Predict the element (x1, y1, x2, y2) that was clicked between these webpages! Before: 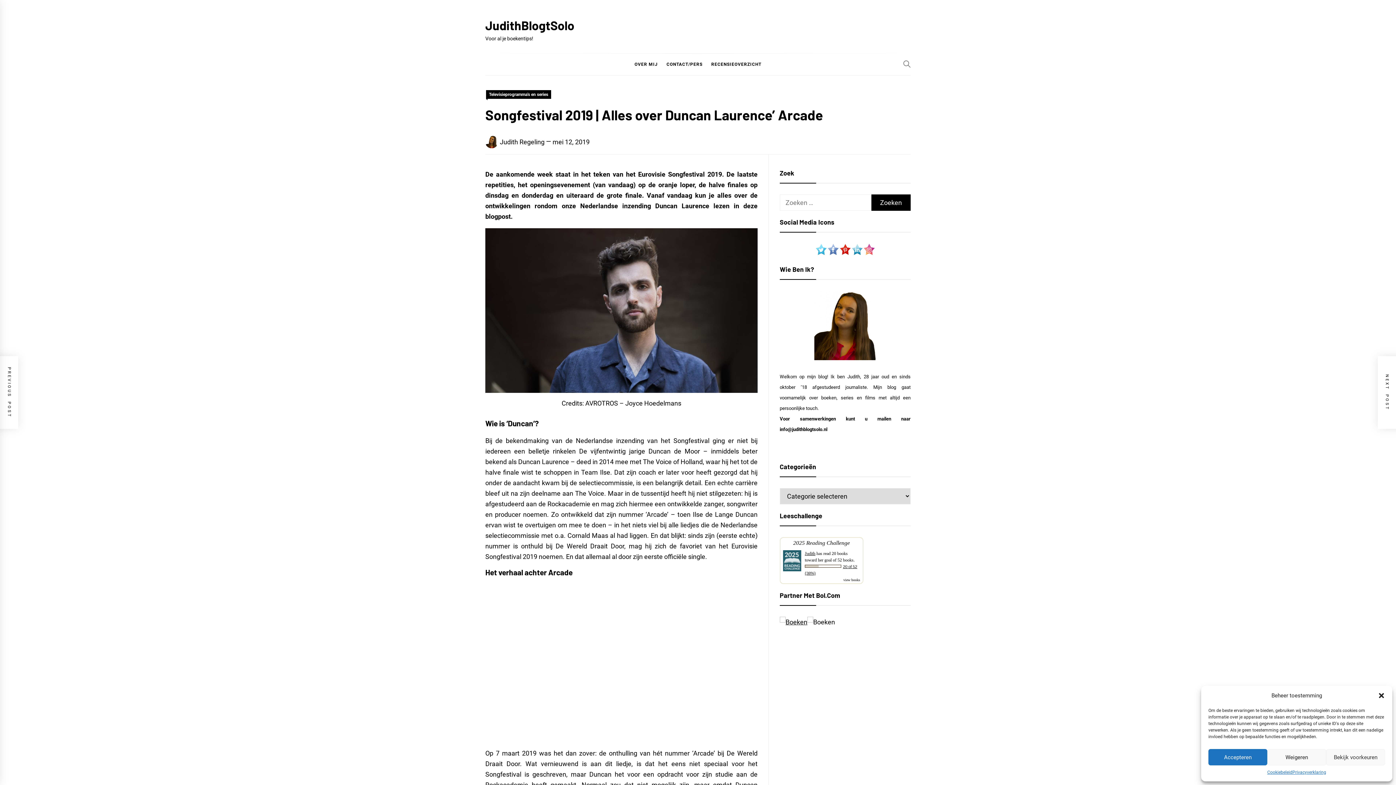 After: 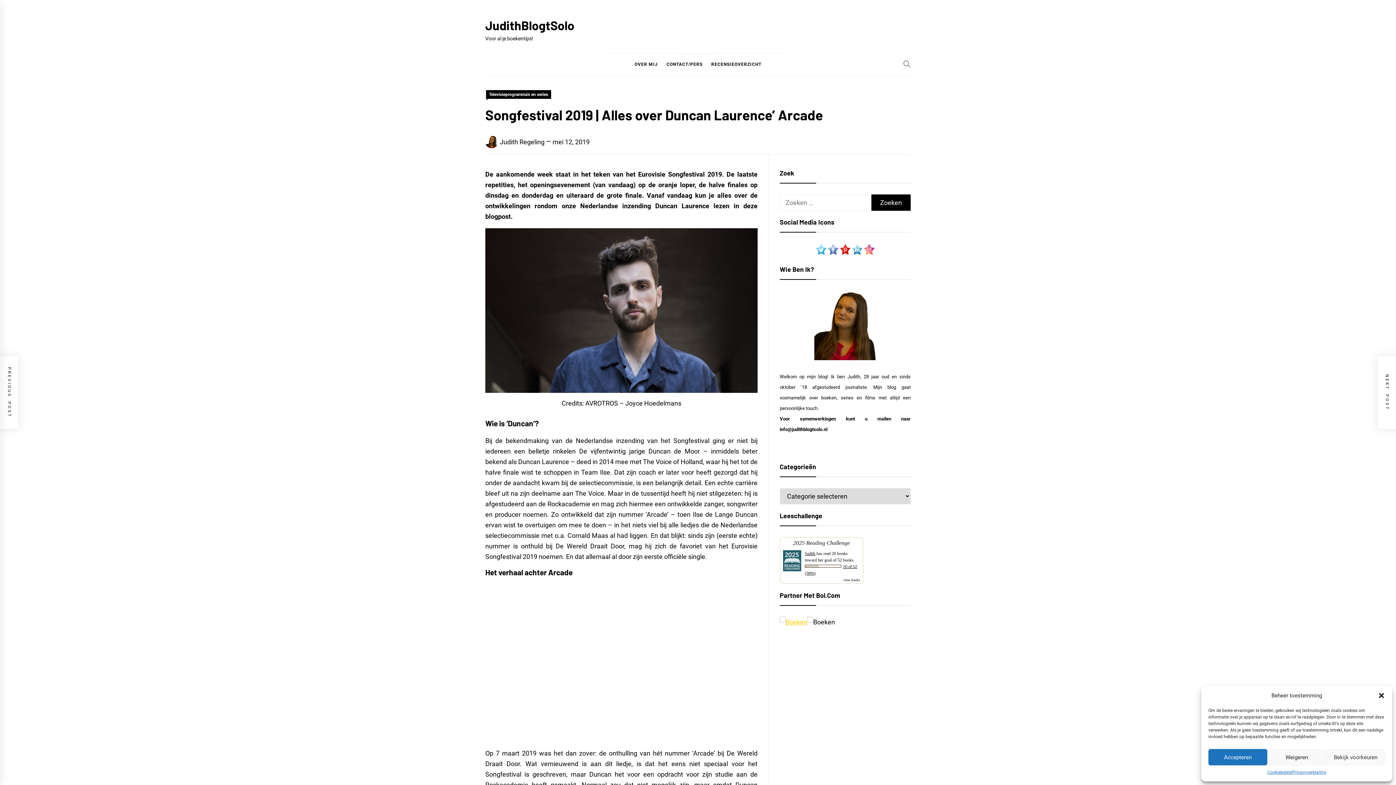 Action: bbox: (779, 618, 807, 626)